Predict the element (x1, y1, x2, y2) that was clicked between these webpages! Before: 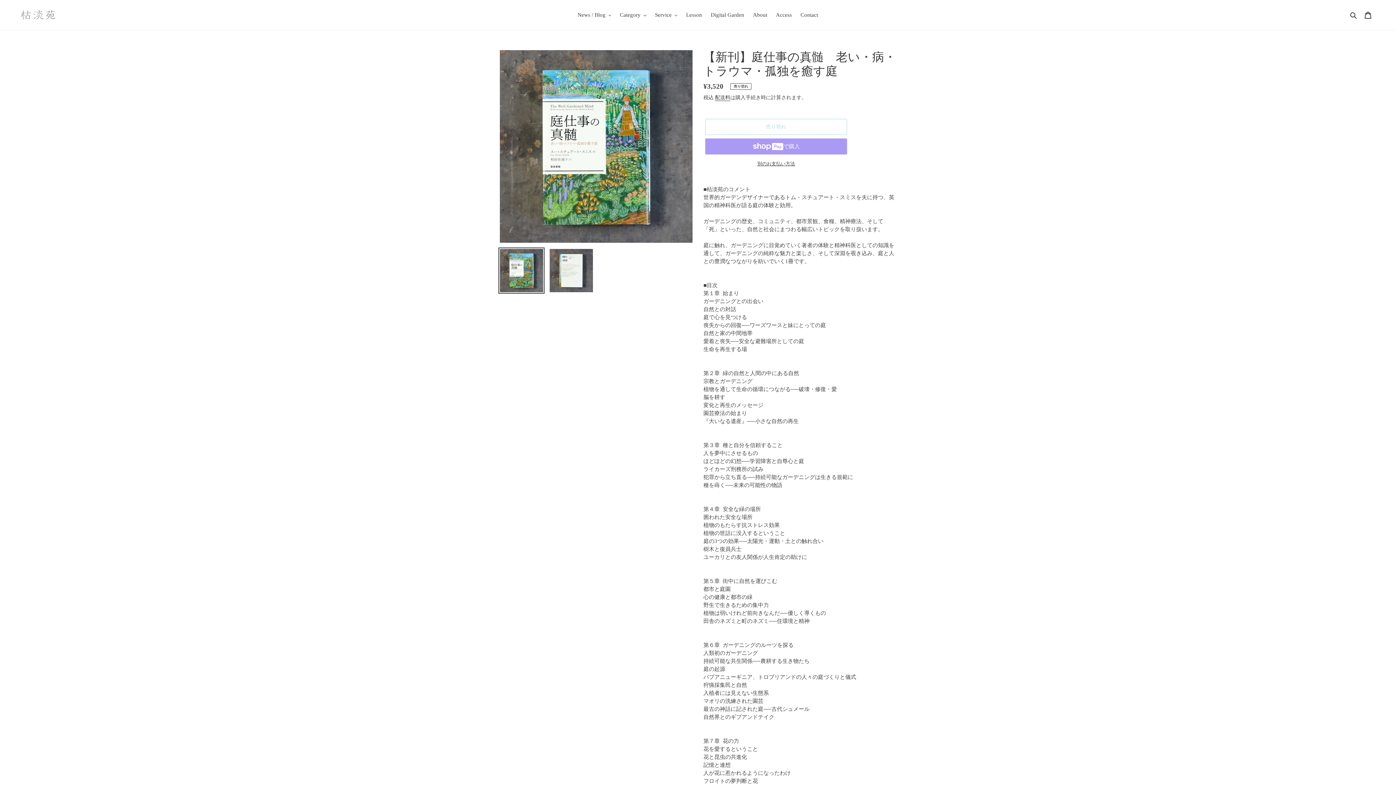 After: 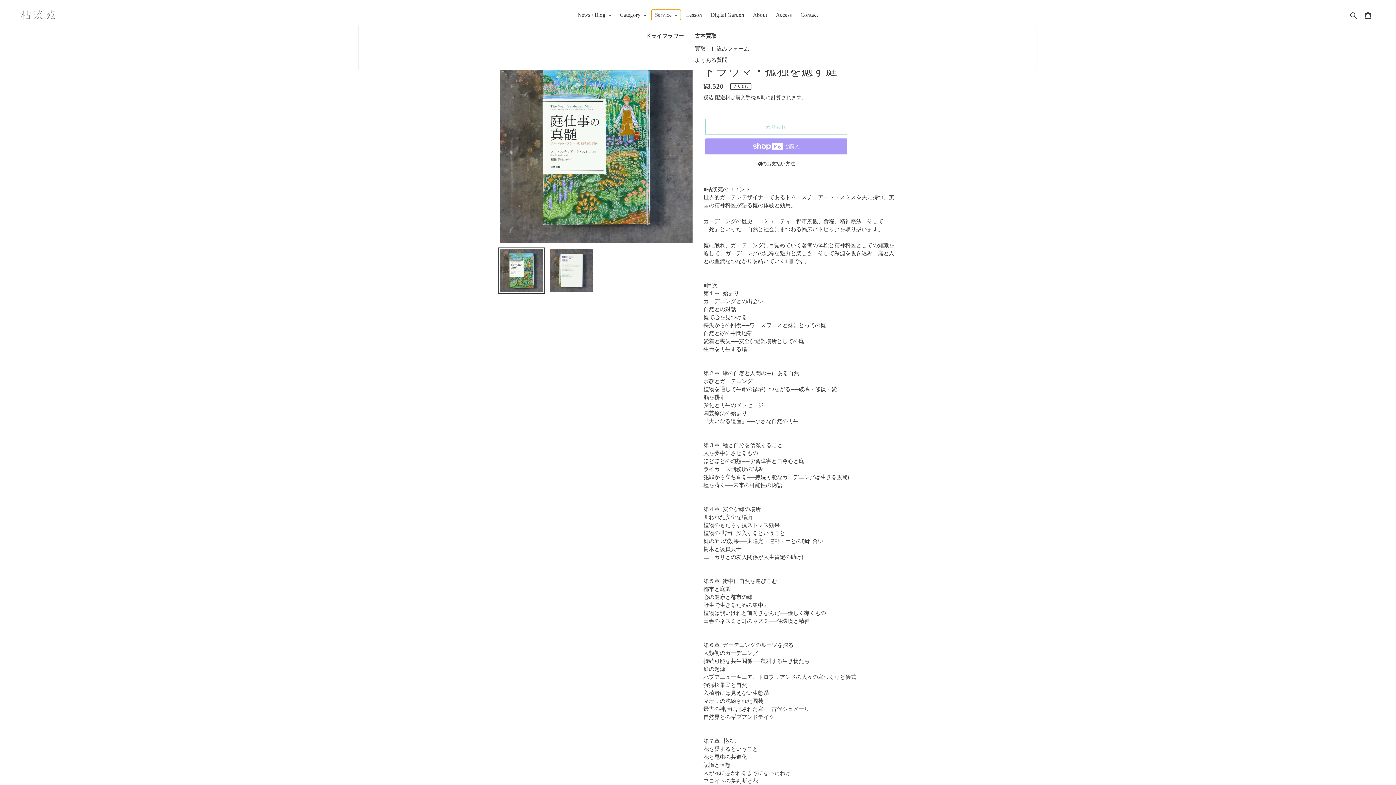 Action: bbox: (651, 9, 681, 20) label: Service